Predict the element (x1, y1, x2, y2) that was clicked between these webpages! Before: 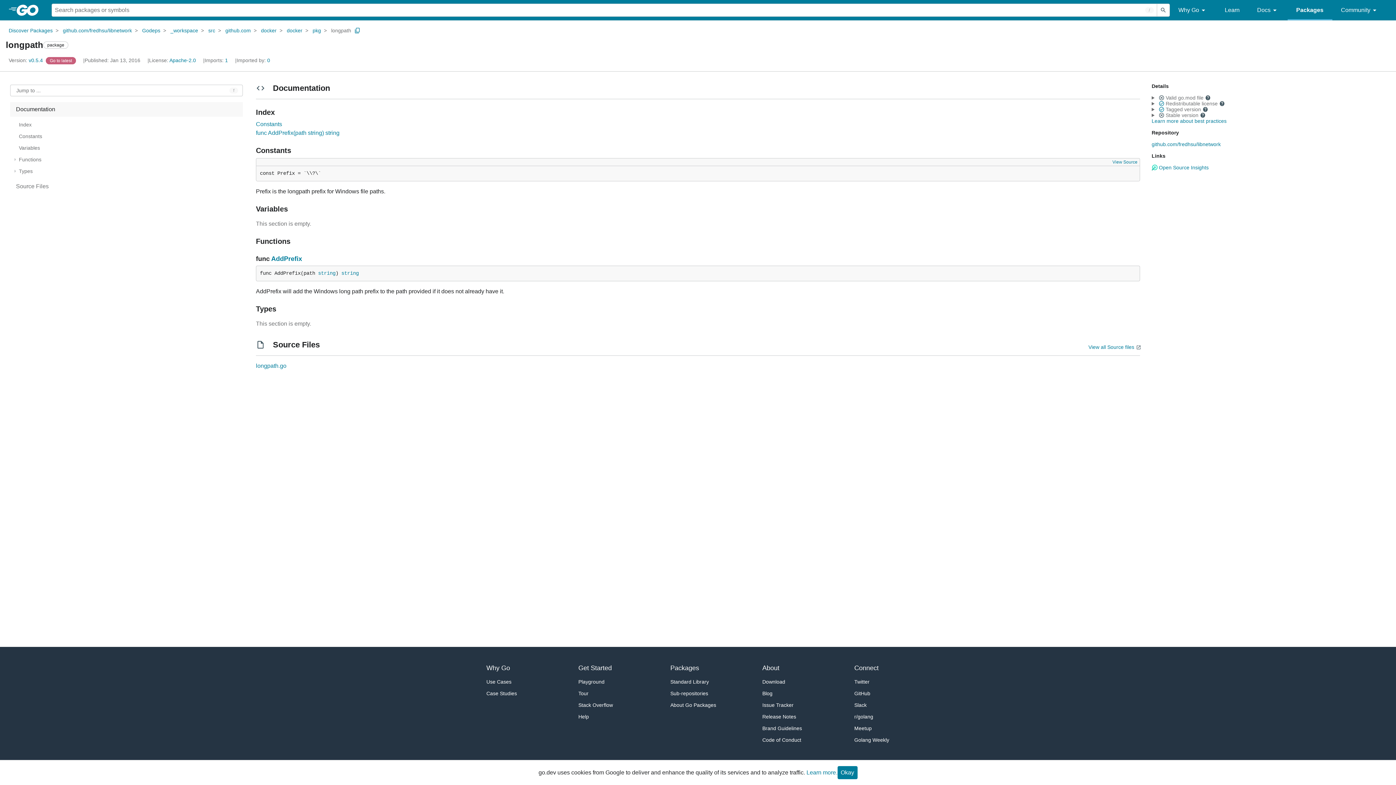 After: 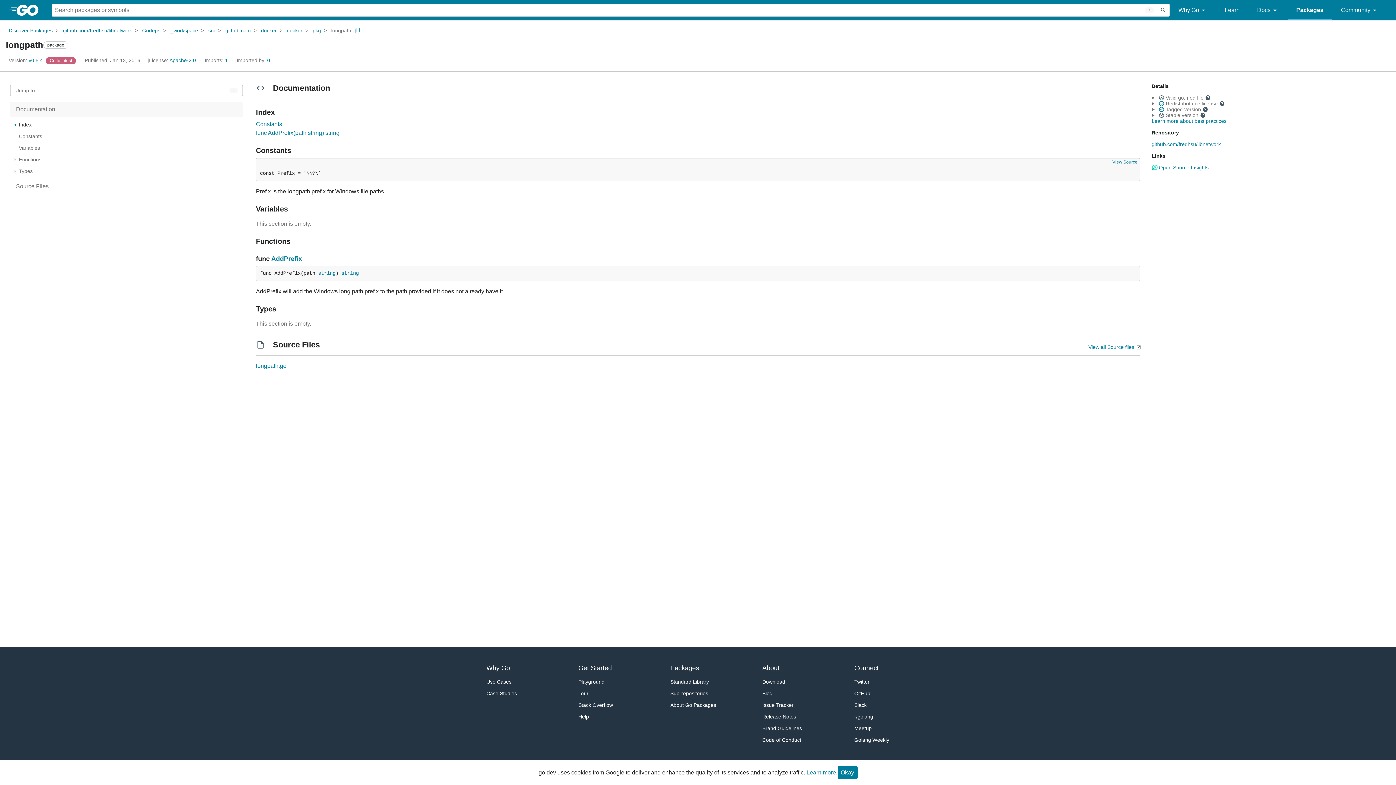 Action: bbox: (11, 119, 241, 129) label: Index